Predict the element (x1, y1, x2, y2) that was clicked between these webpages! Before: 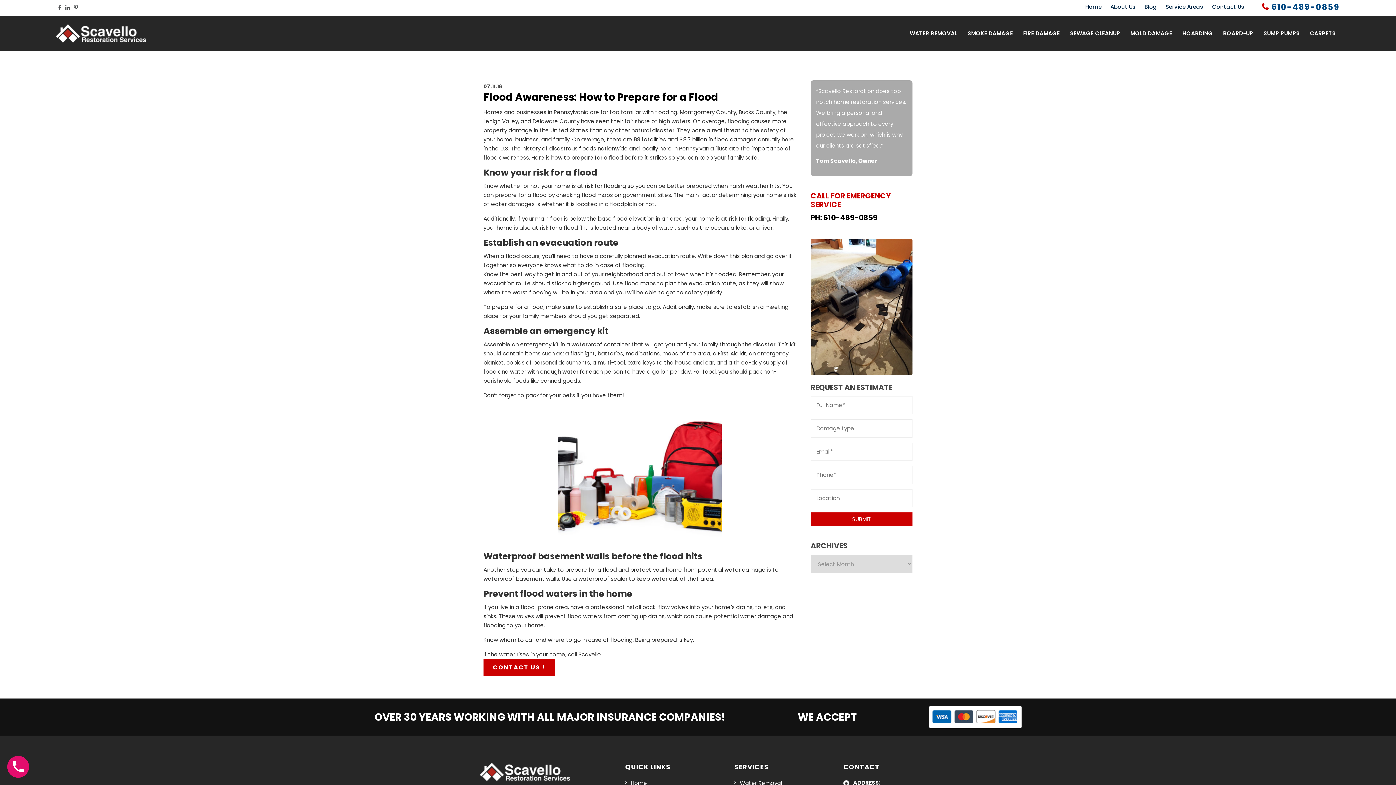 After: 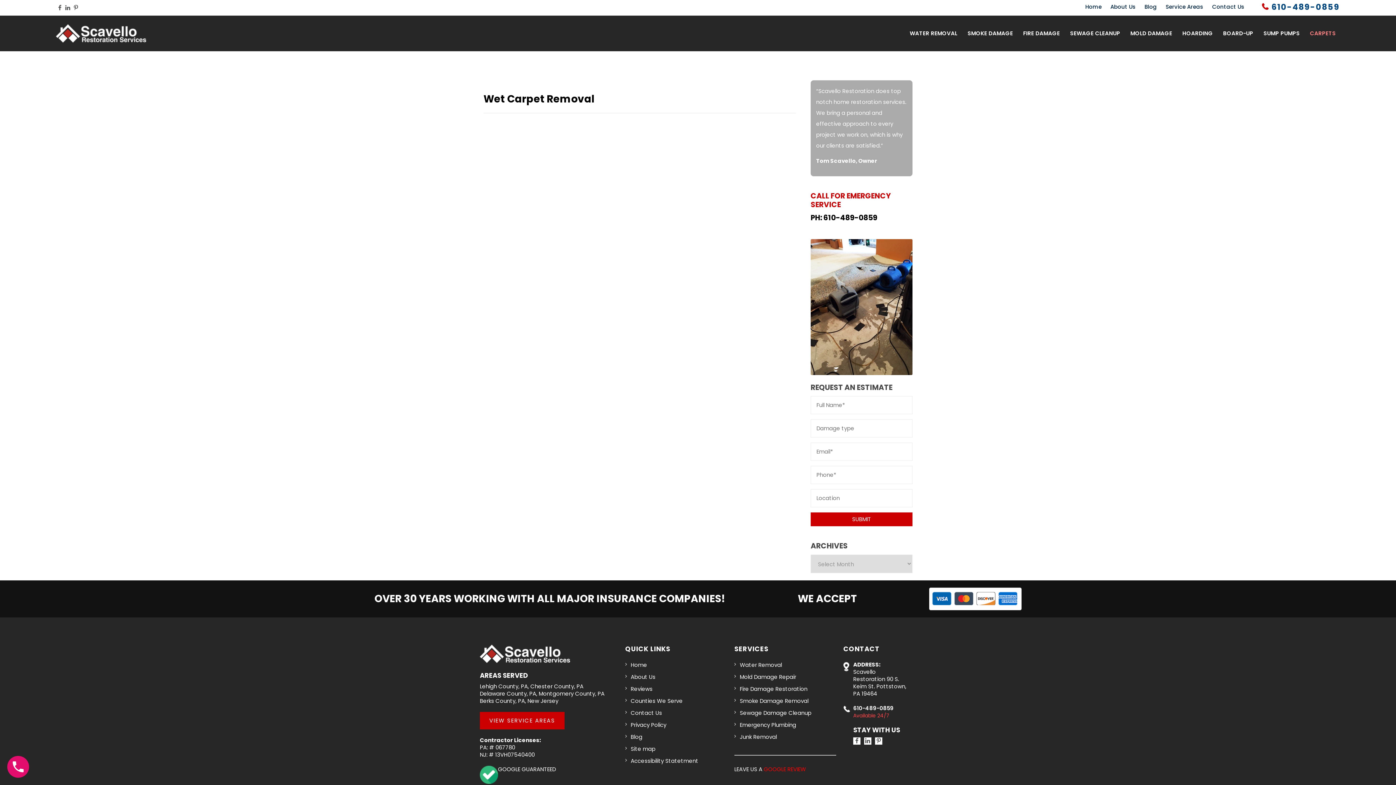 Action: label: CARPETS bbox: (1305, 23, 1340, 43)